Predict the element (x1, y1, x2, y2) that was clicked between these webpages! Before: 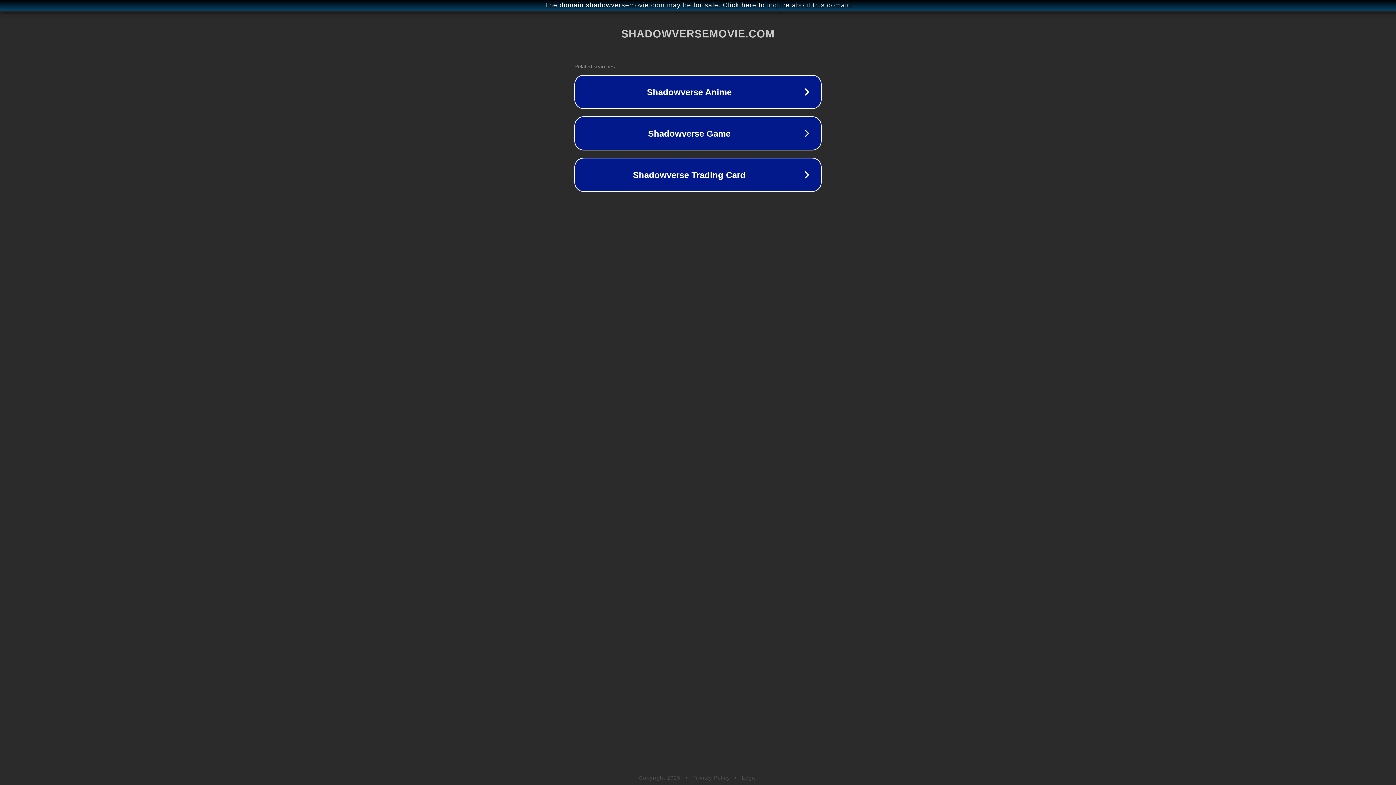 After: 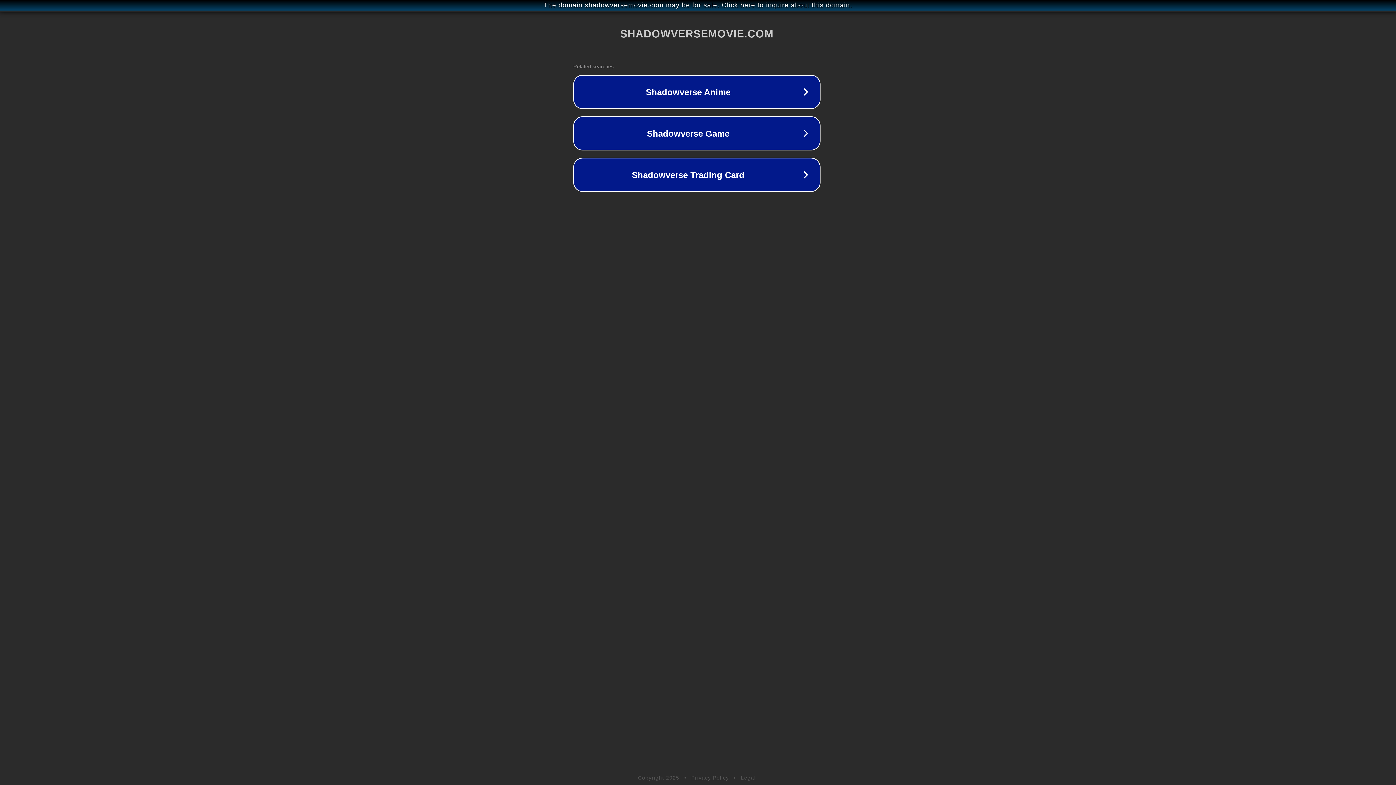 Action: bbox: (1, 1, 1397, 9) label: The domain shadowversemovie.com may be for sale. Click here to inquire about this domain.